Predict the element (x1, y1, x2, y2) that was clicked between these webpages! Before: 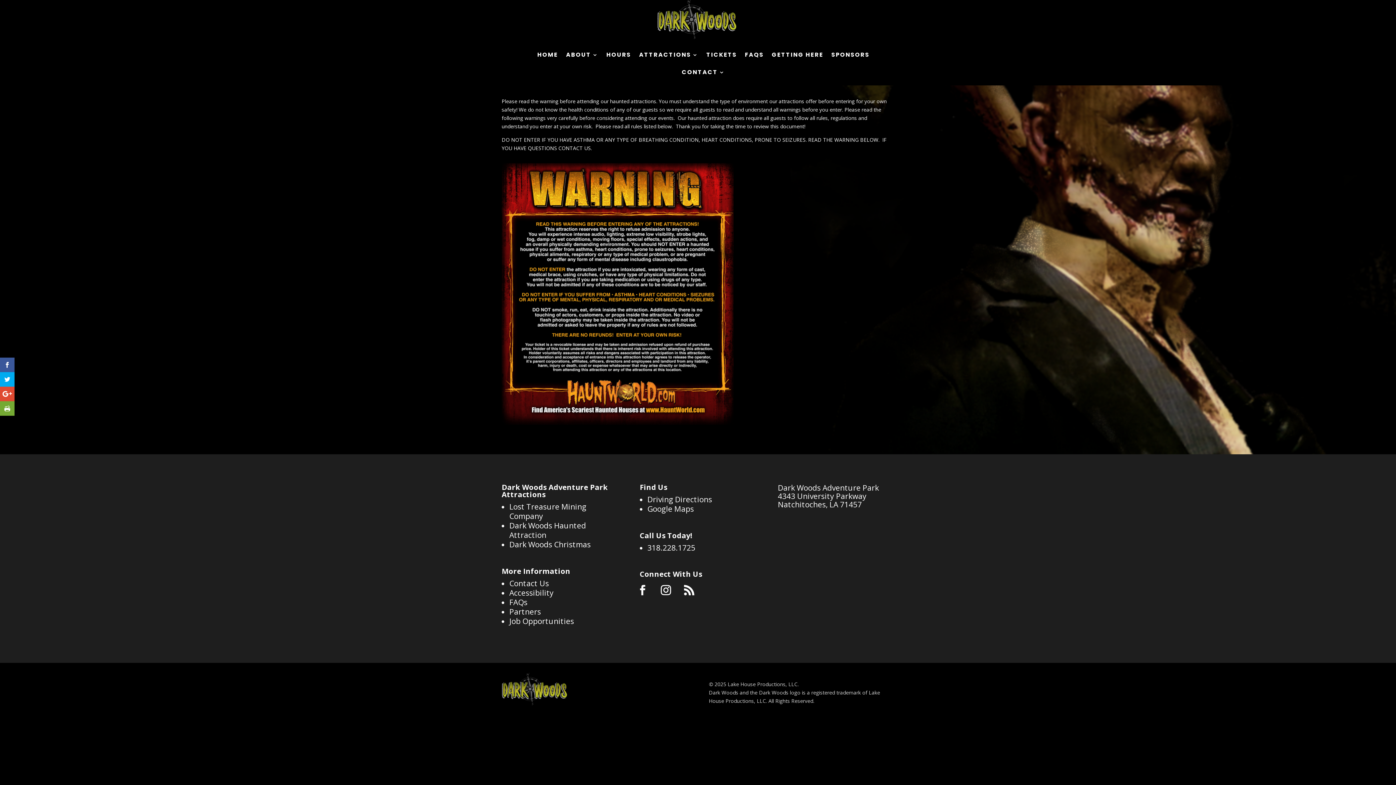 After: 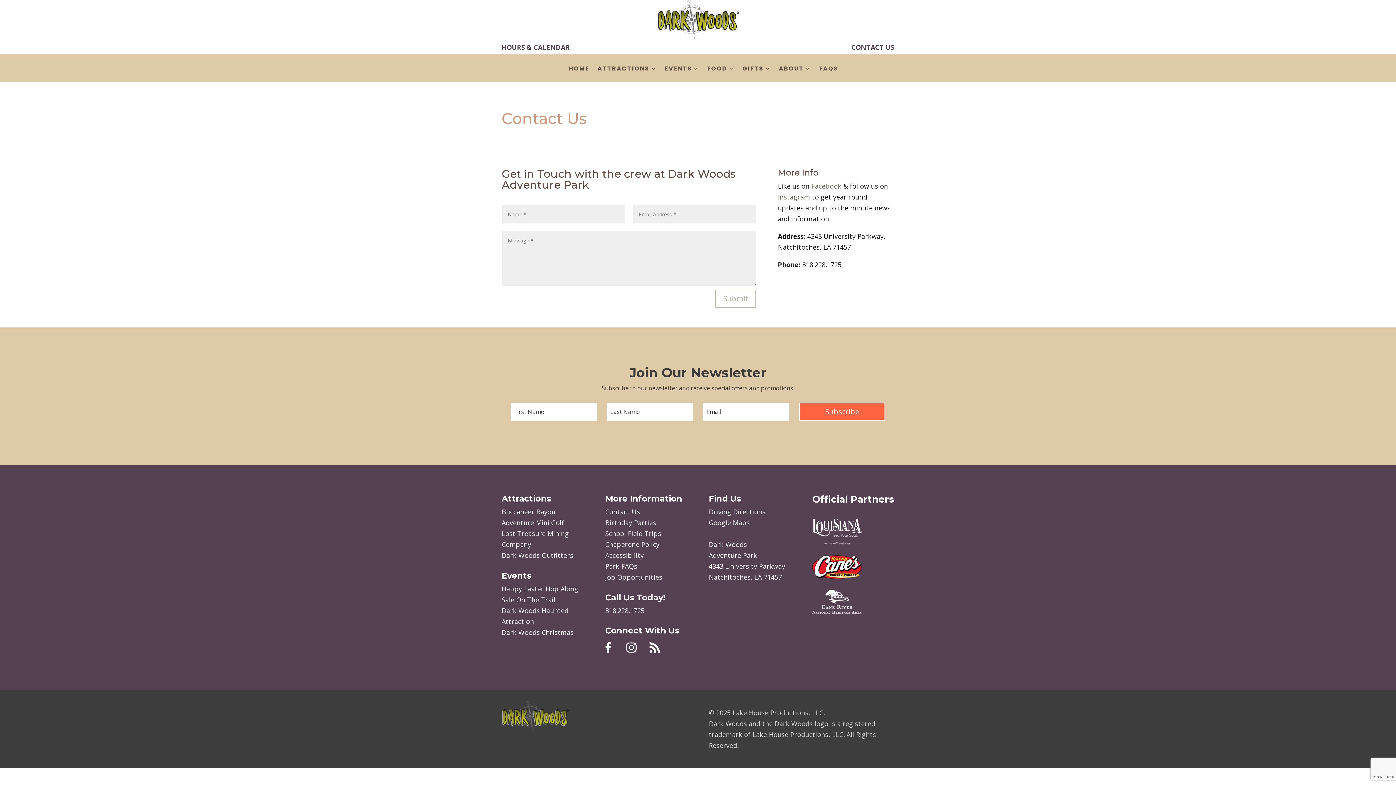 Action: label: Contact Us bbox: (509, 578, 549, 588)